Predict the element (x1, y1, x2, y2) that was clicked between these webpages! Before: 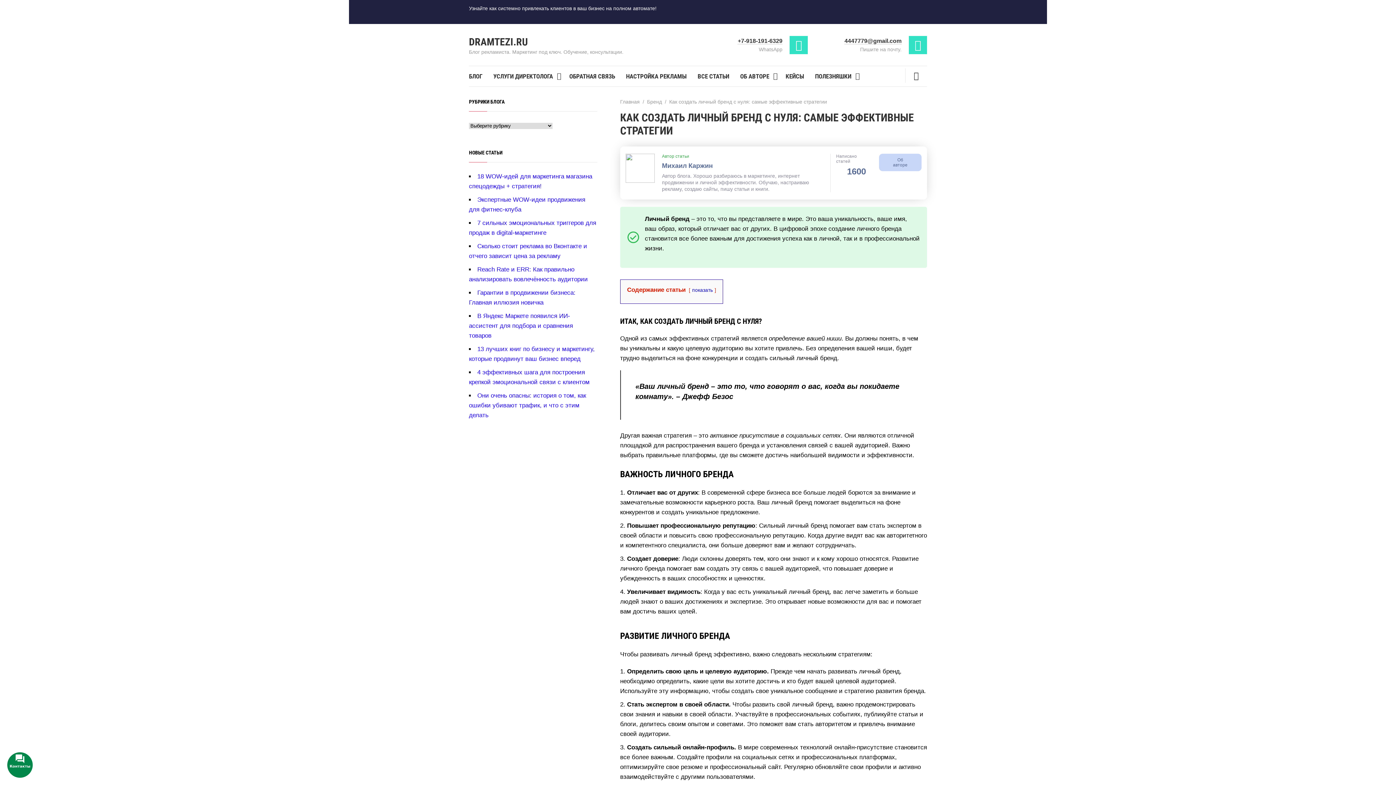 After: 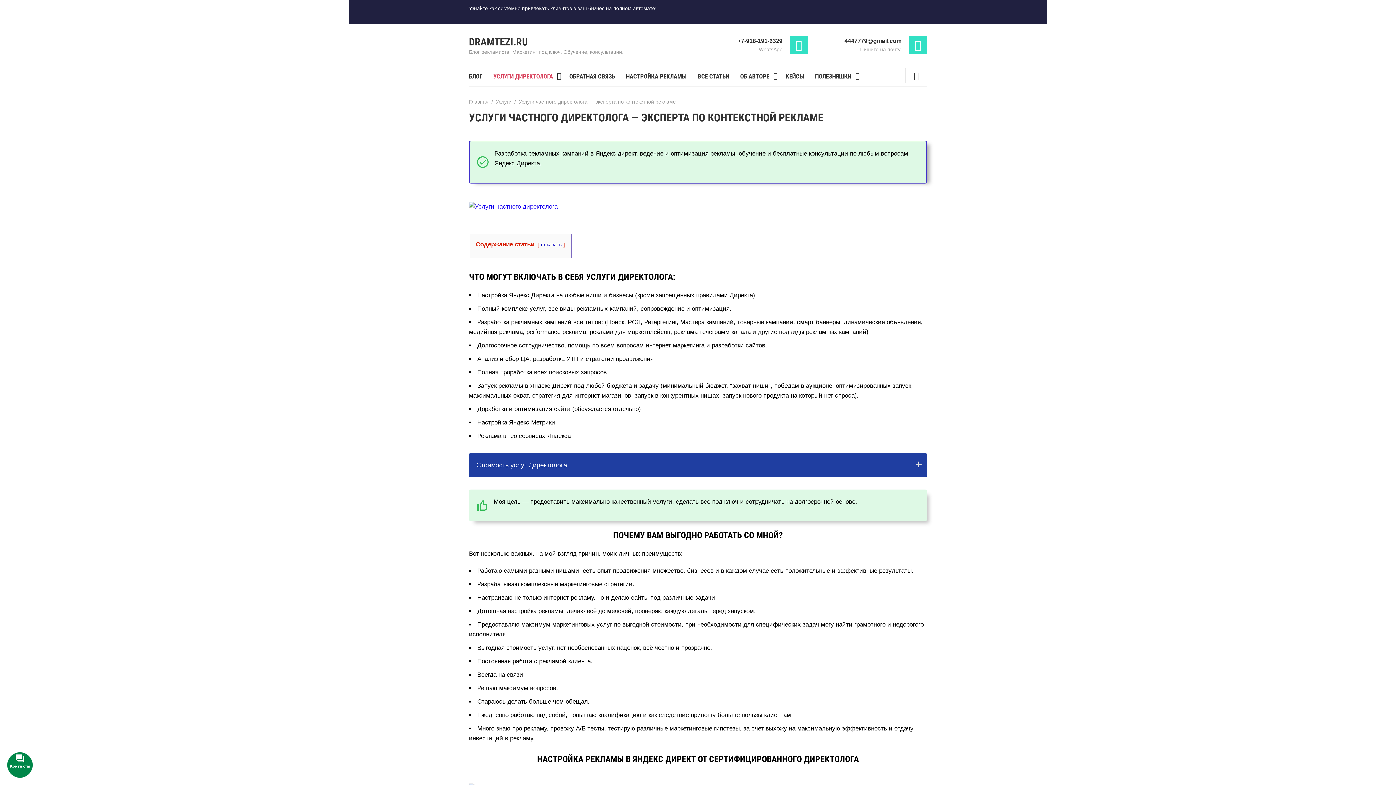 Action: bbox: (493, 66, 569, 86) label: УСЛУГИ ДИРЕКТОЛОГА